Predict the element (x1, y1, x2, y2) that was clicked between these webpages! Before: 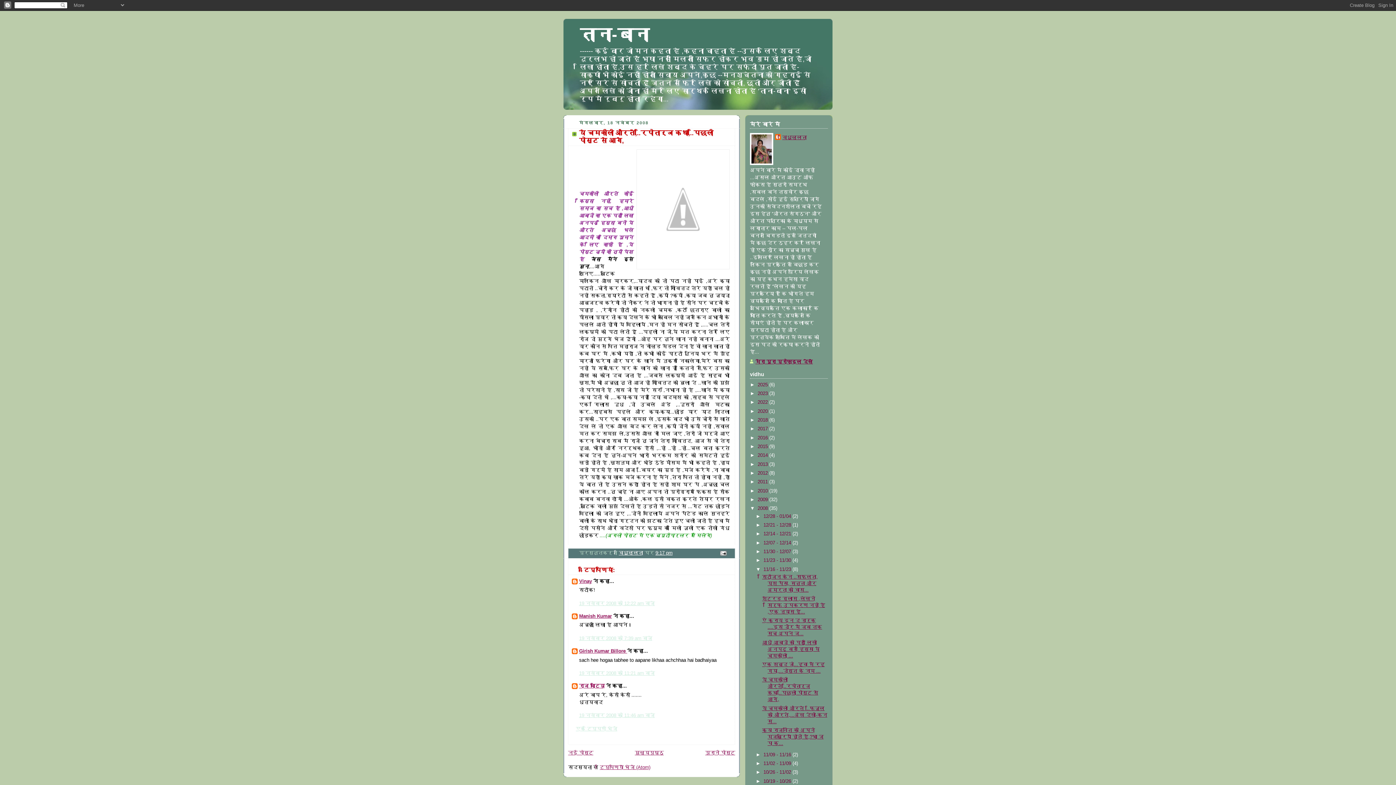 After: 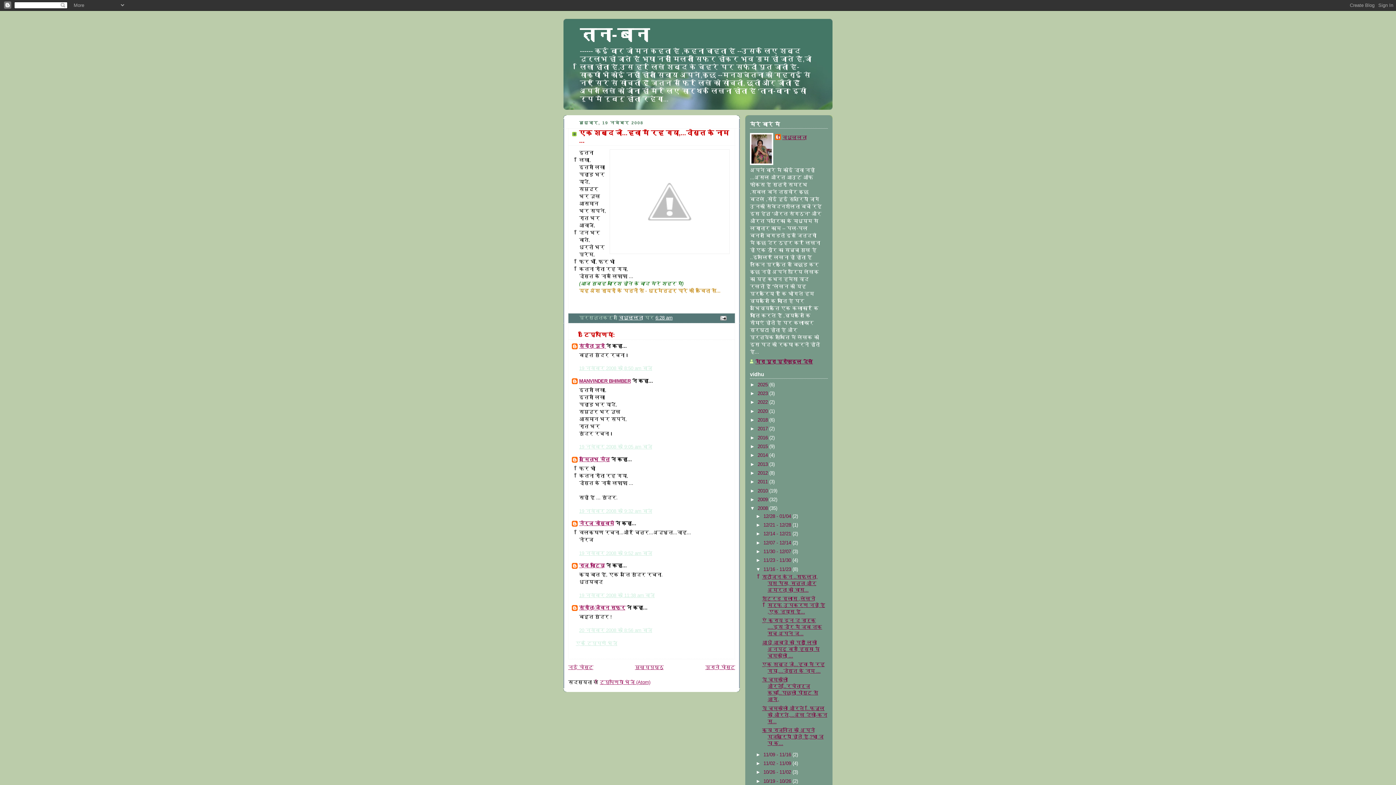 Action: bbox: (568, 750, 593, 756) label: नई पोस्ट